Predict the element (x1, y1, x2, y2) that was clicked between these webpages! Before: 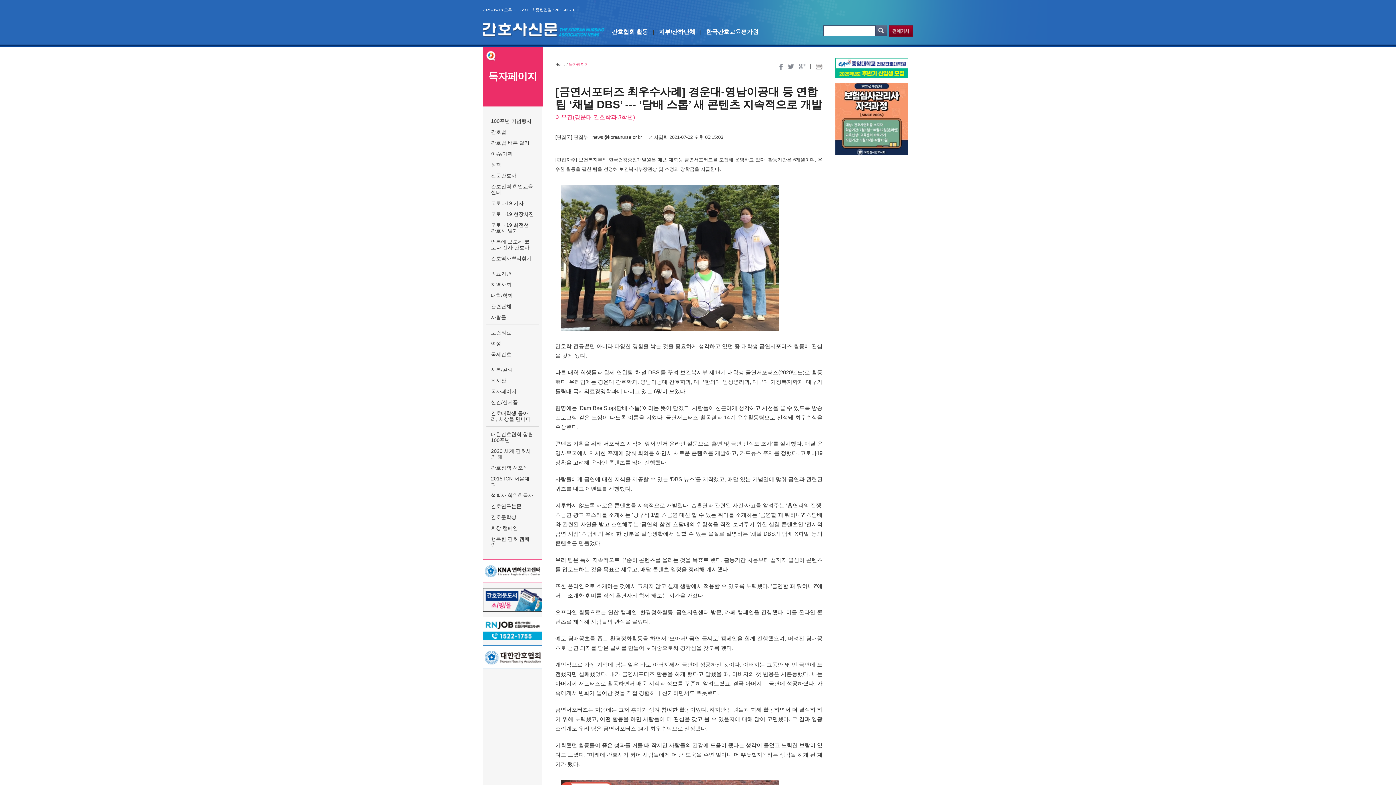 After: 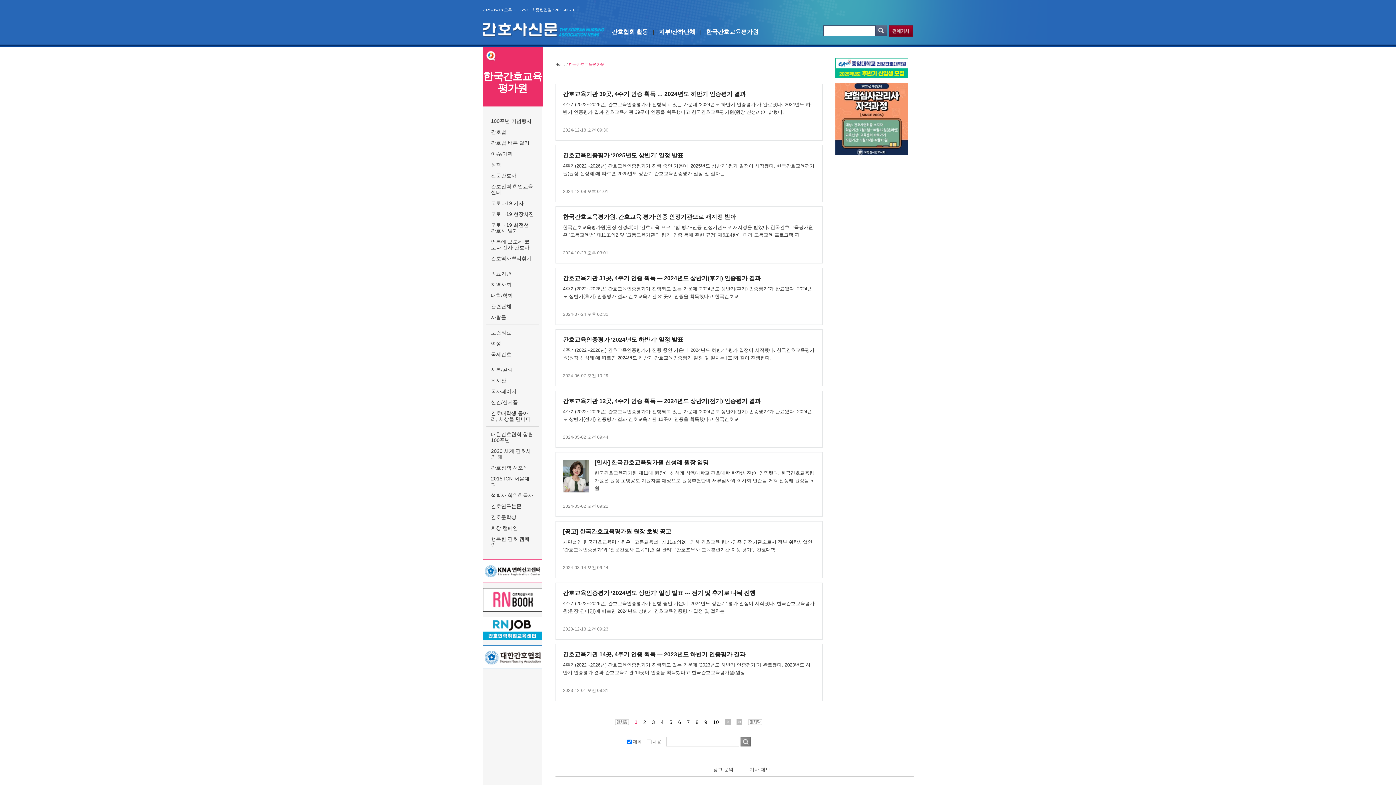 Action: label: 한국간호교육평가원 bbox: (706, 28, 758, 34)